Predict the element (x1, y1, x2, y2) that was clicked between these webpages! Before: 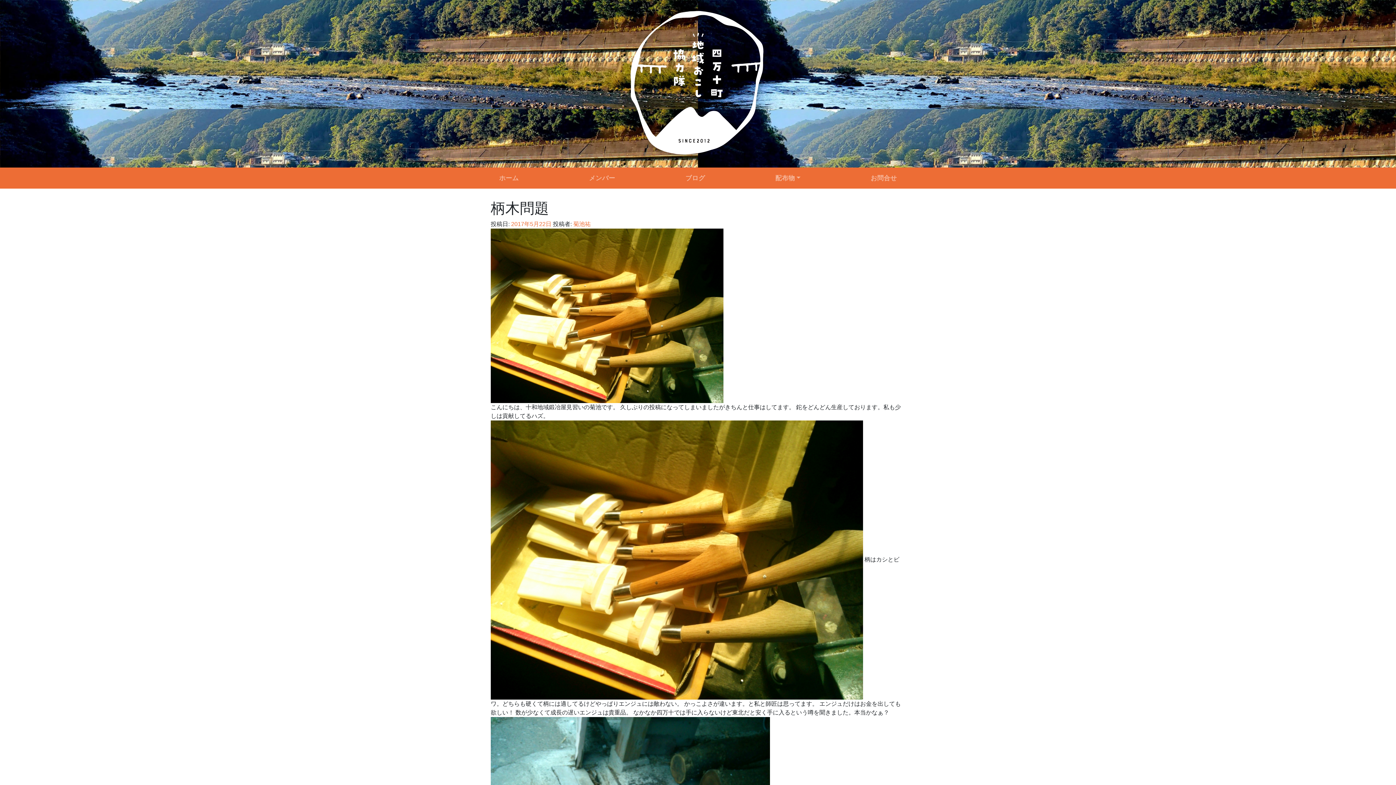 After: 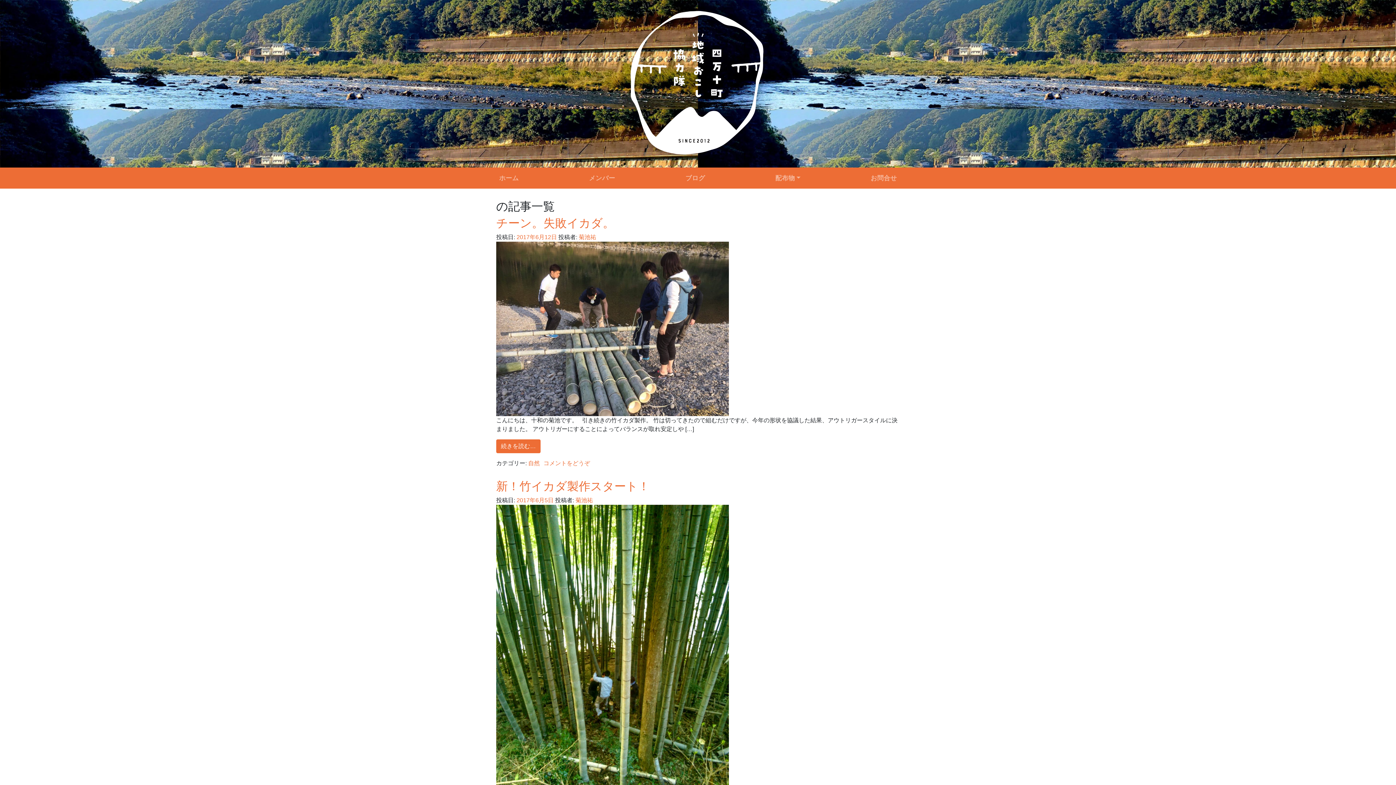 Action: label:  菊池祐 bbox: (572, 221, 590, 227)